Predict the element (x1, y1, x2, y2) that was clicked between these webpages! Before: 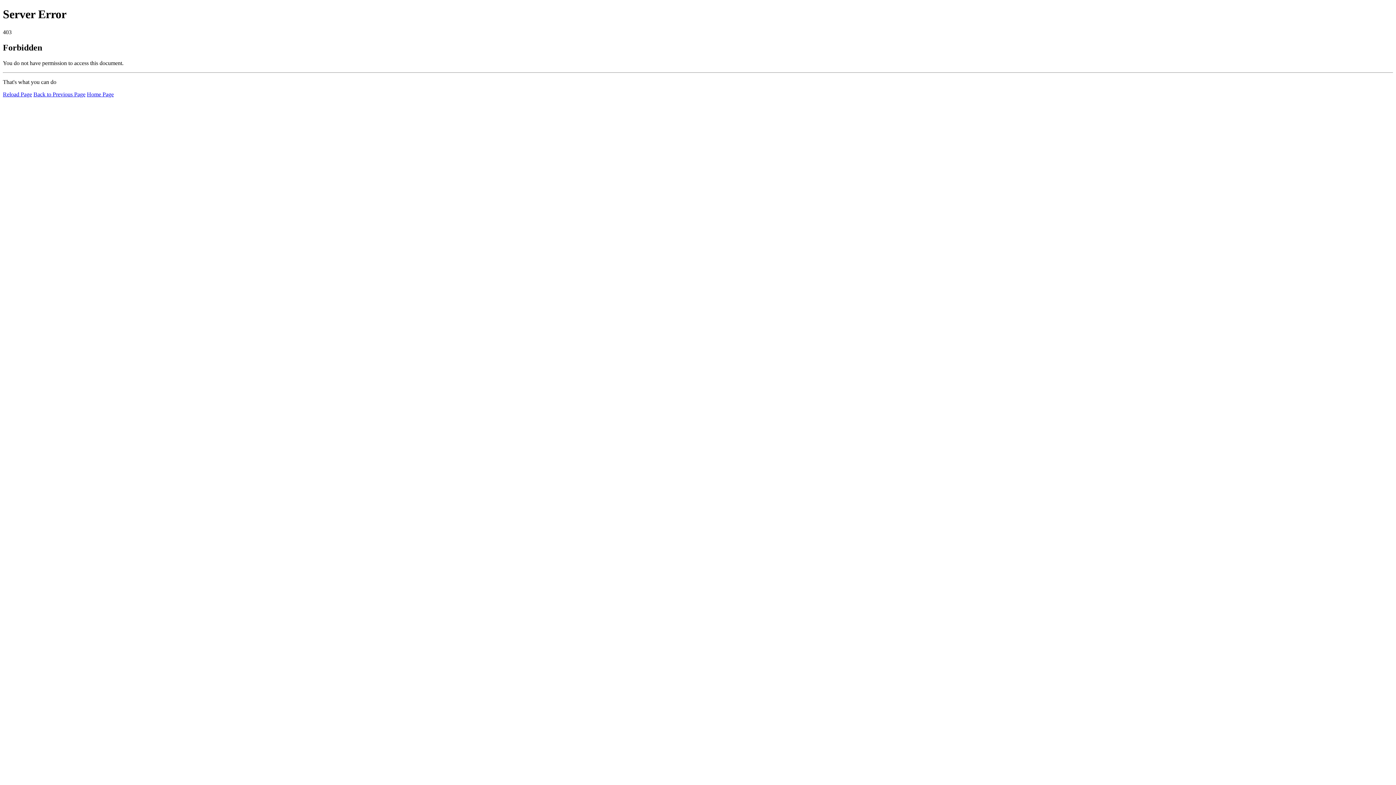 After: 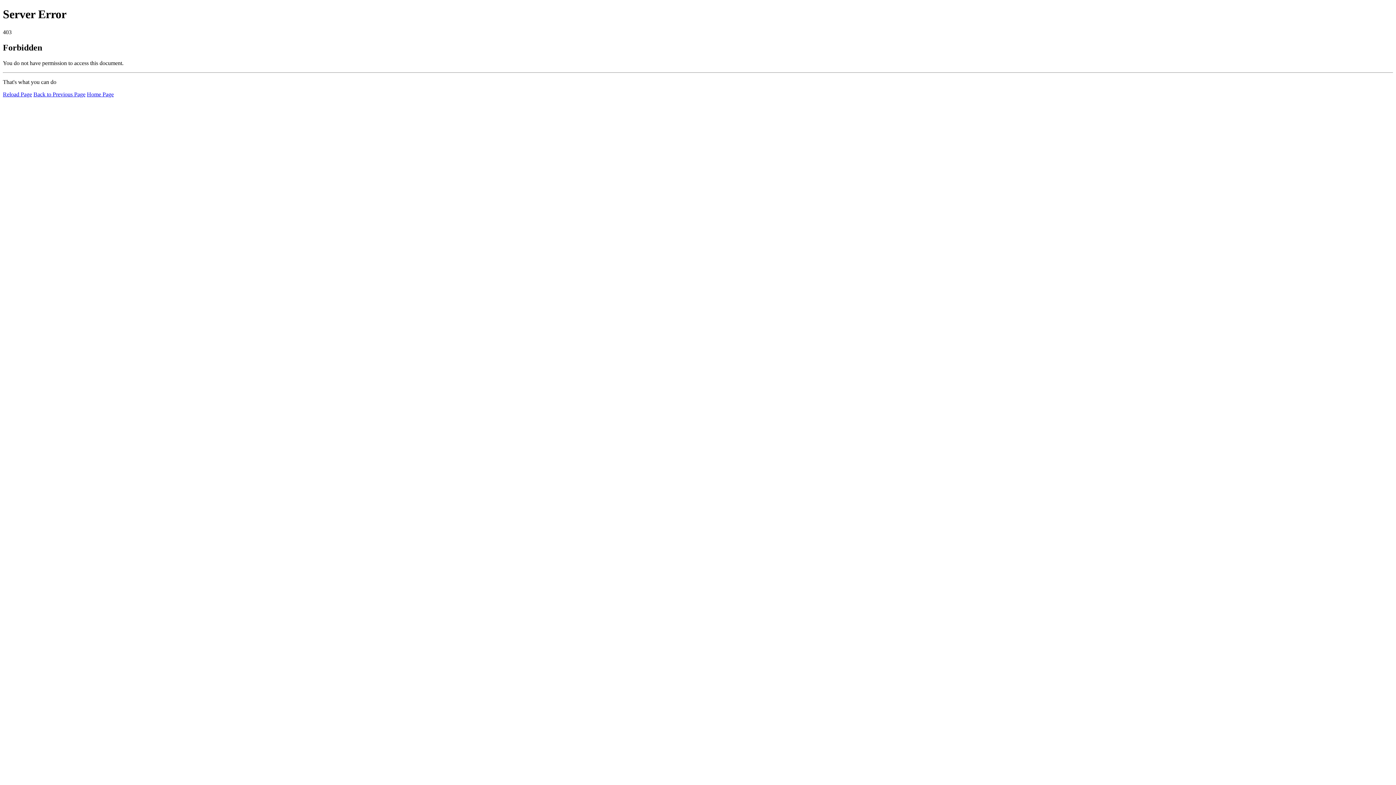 Action: label: Reload Page bbox: (2, 91, 32, 97)